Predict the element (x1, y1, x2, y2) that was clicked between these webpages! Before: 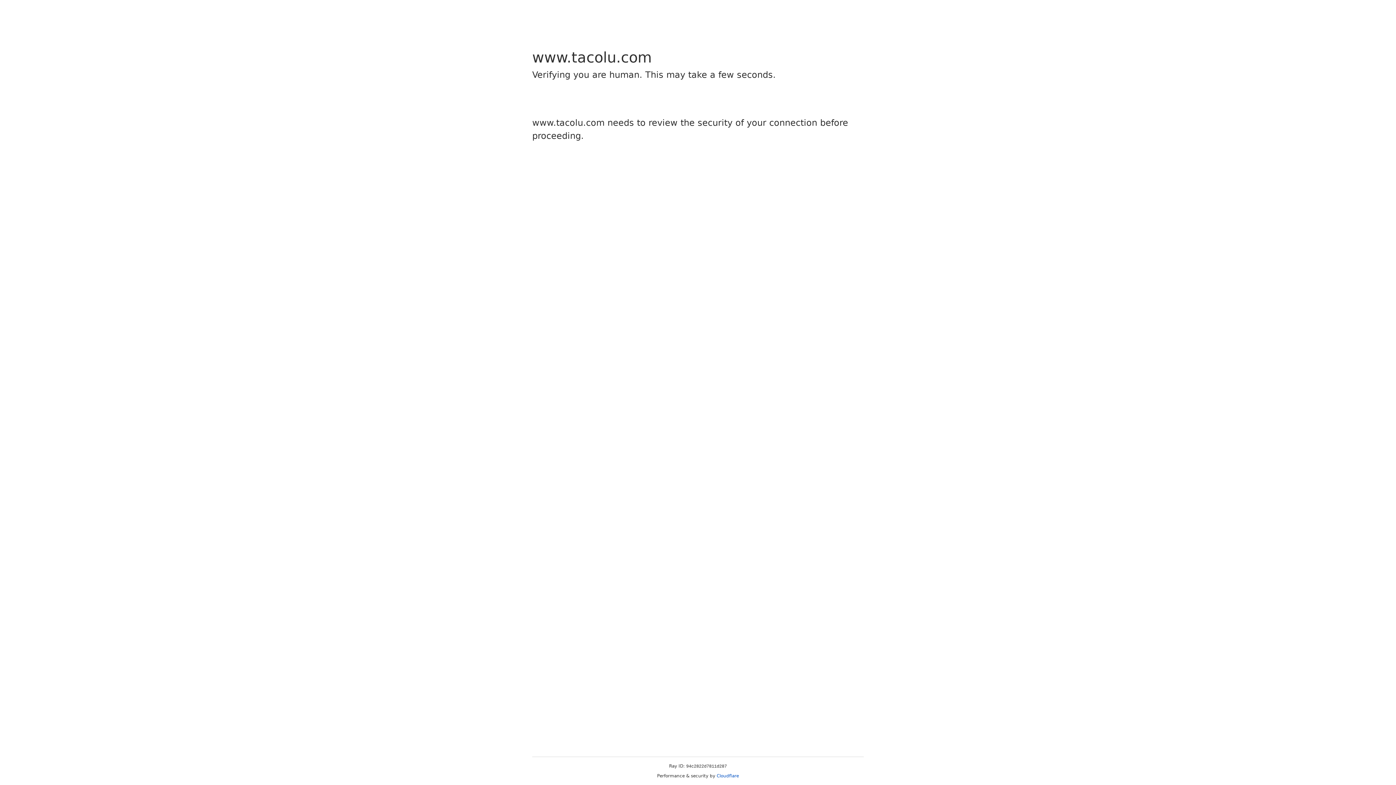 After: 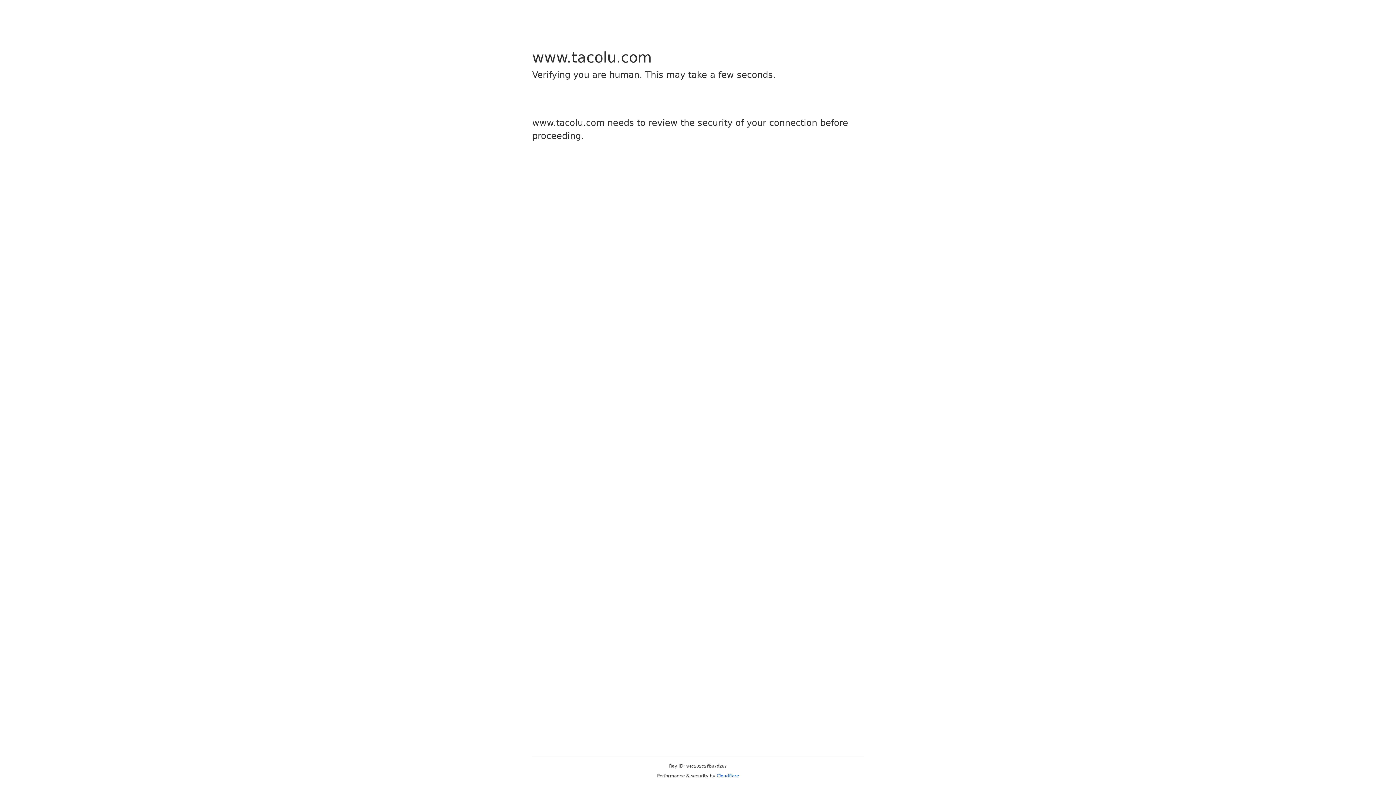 Action: bbox: (716, 773, 739, 778) label: Cloudflare